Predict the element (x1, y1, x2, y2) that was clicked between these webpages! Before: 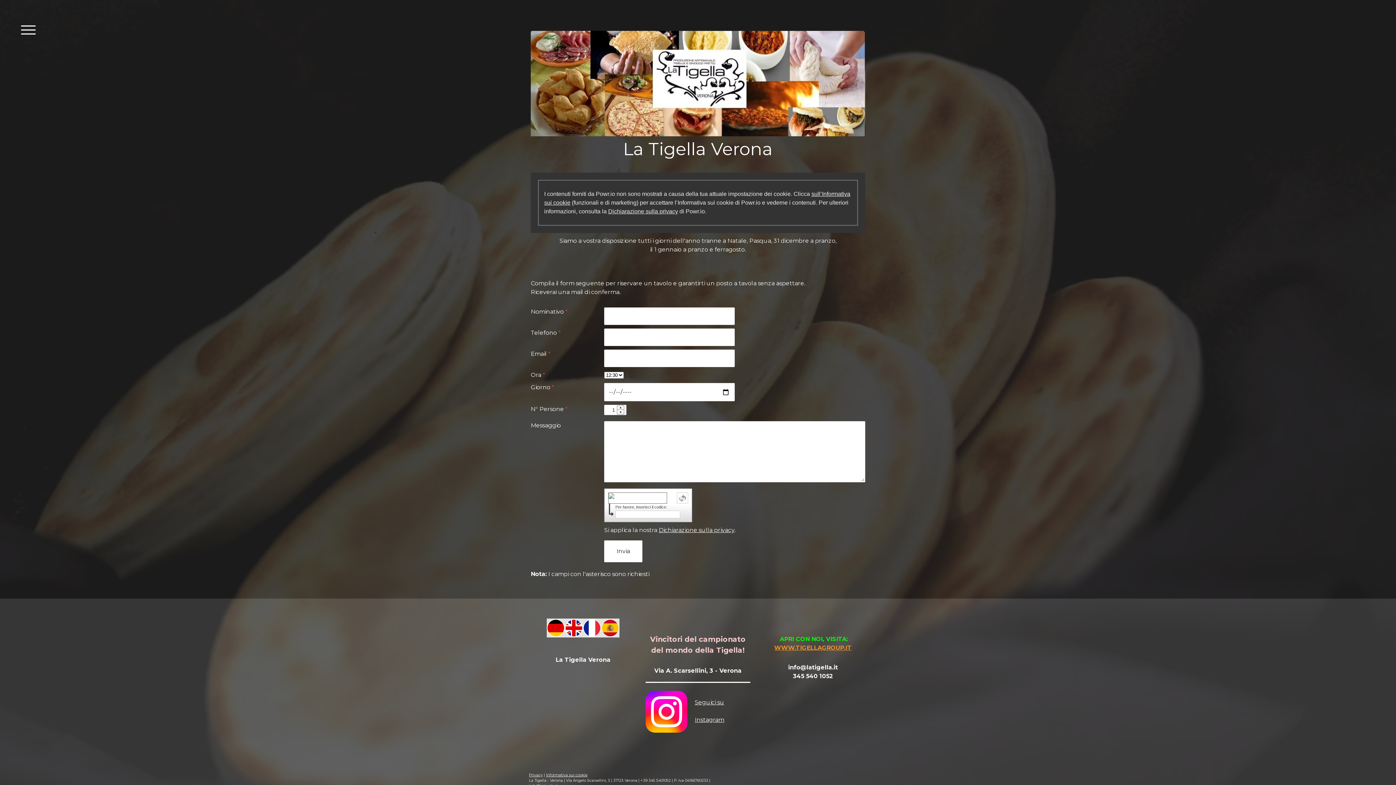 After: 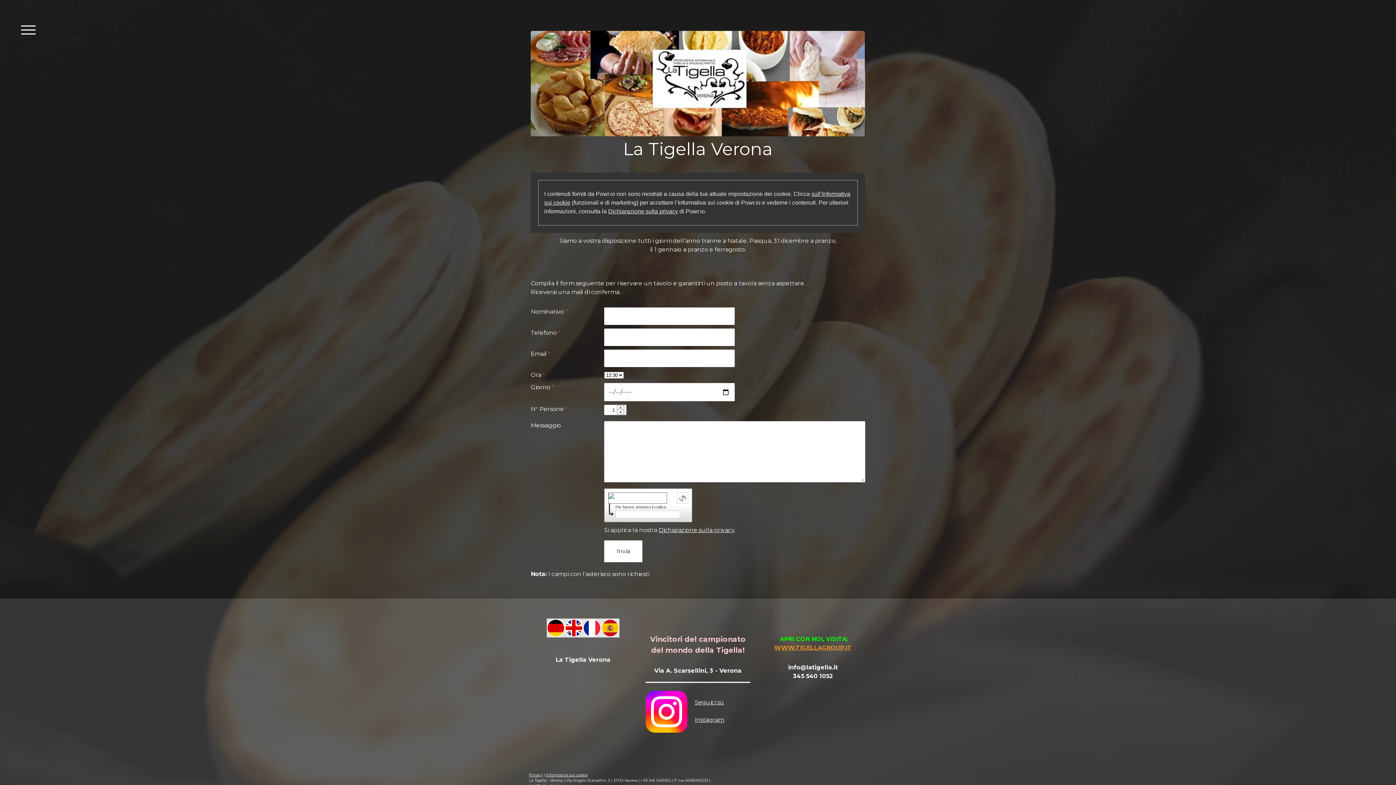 Action: bbox: (546, 773, 587, 777) label: Informativa sui cookie